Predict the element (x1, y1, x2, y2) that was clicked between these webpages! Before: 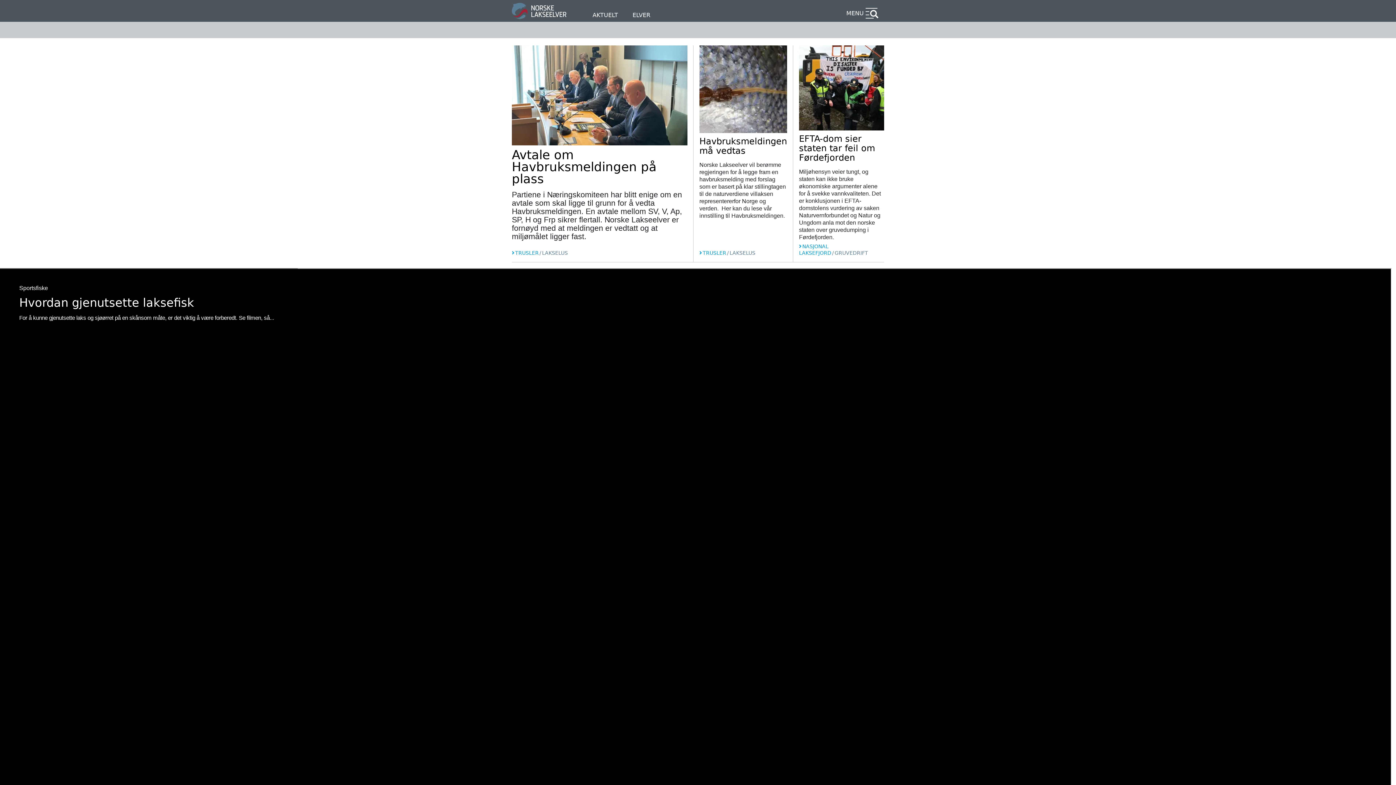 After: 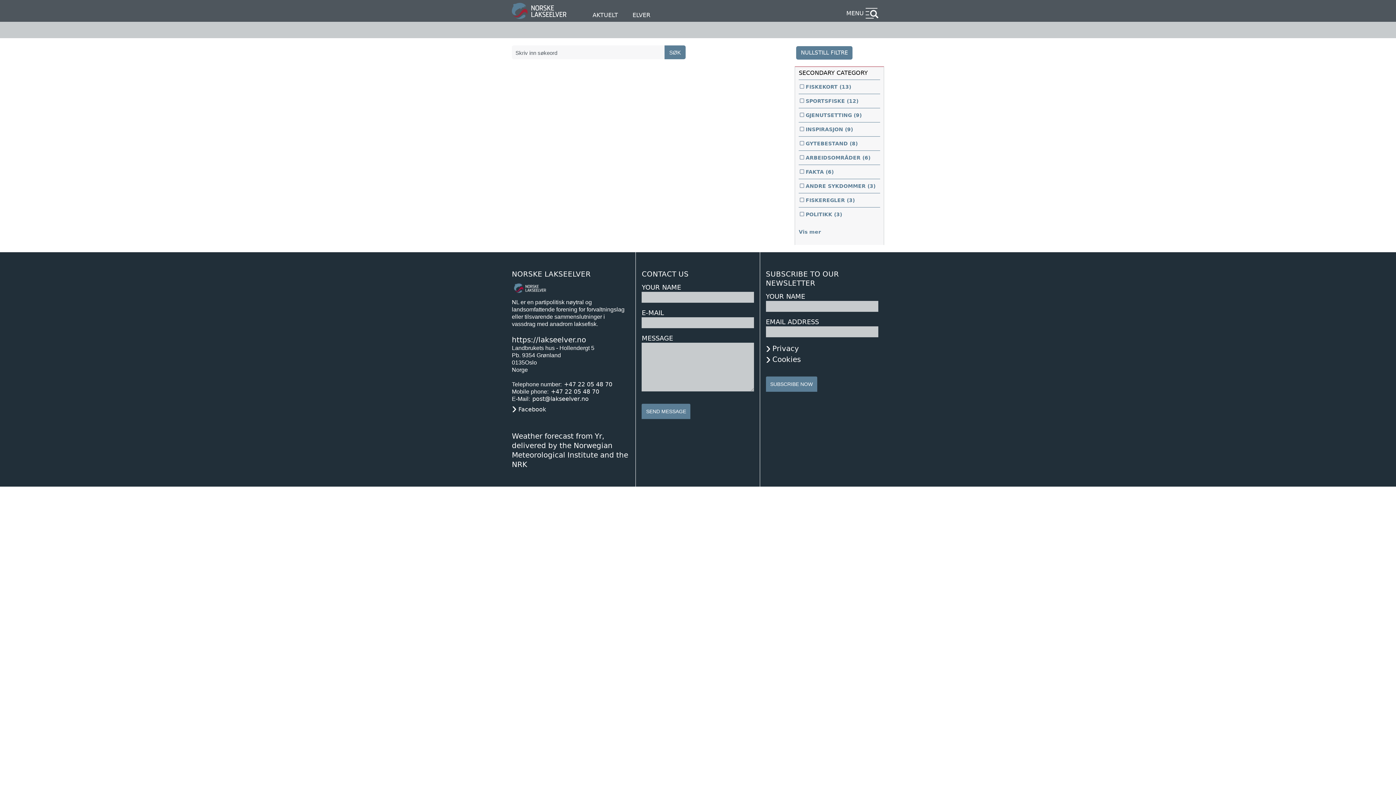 Action: label: LAKSELUS bbox: (729, 250, 755, 255)